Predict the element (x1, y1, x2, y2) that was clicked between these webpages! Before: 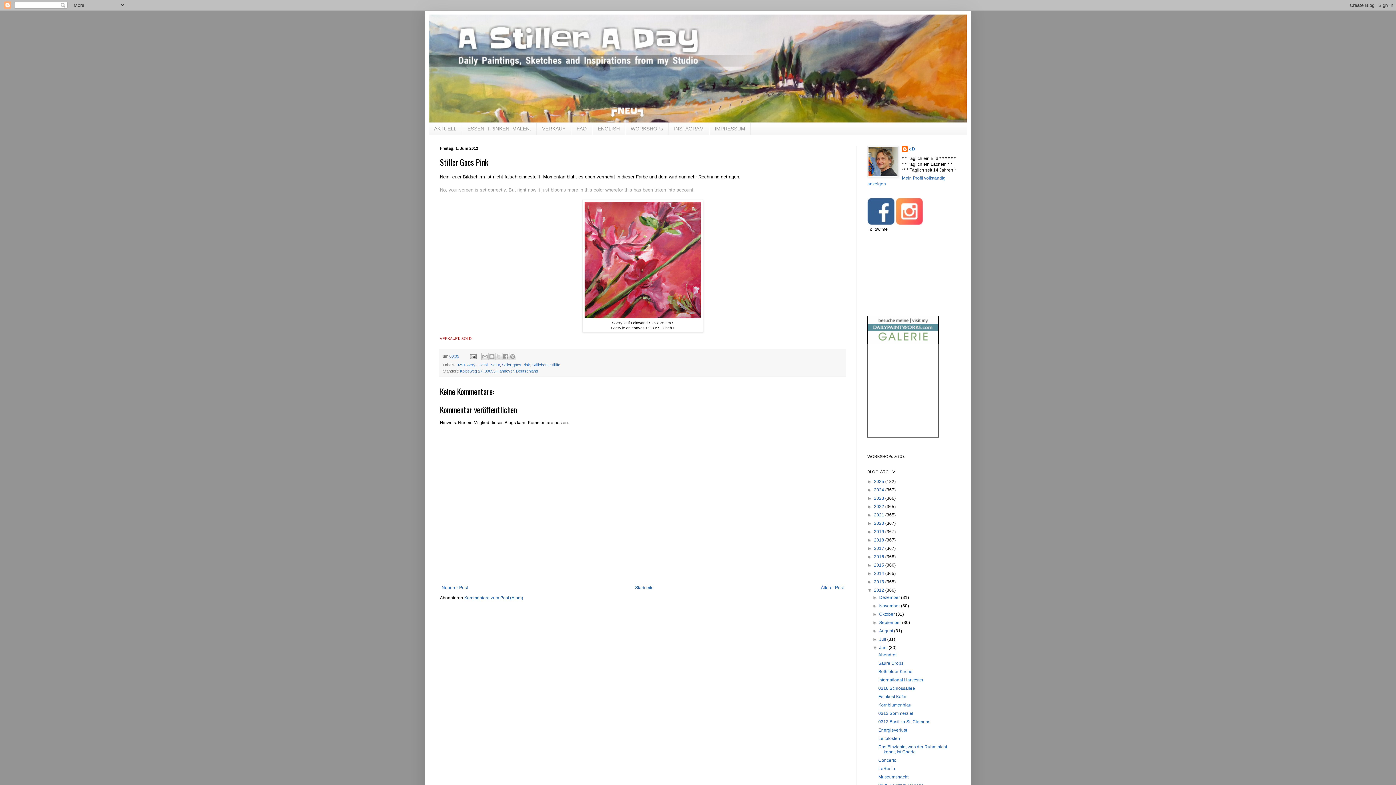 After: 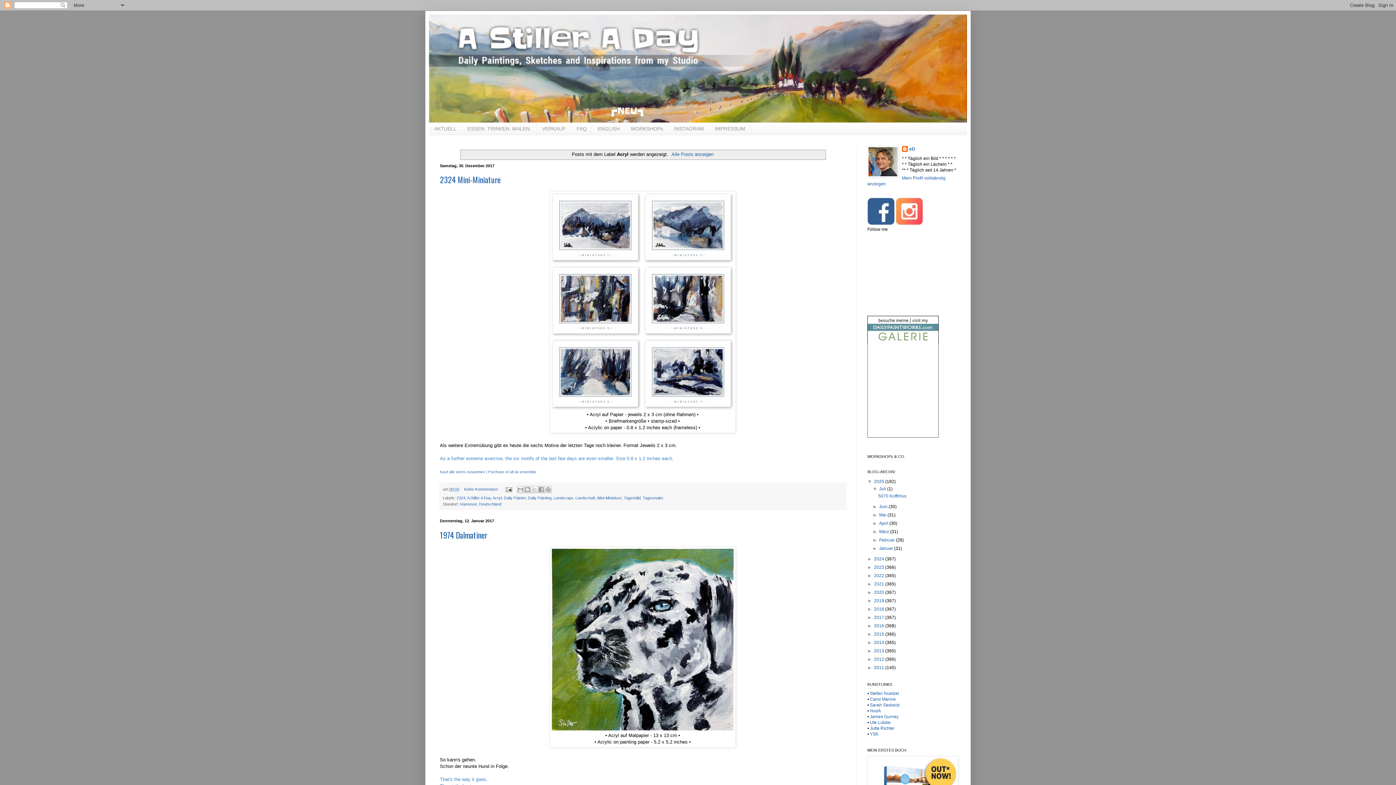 Action: bbox: (467, 363, 476, 367) label: Acryl